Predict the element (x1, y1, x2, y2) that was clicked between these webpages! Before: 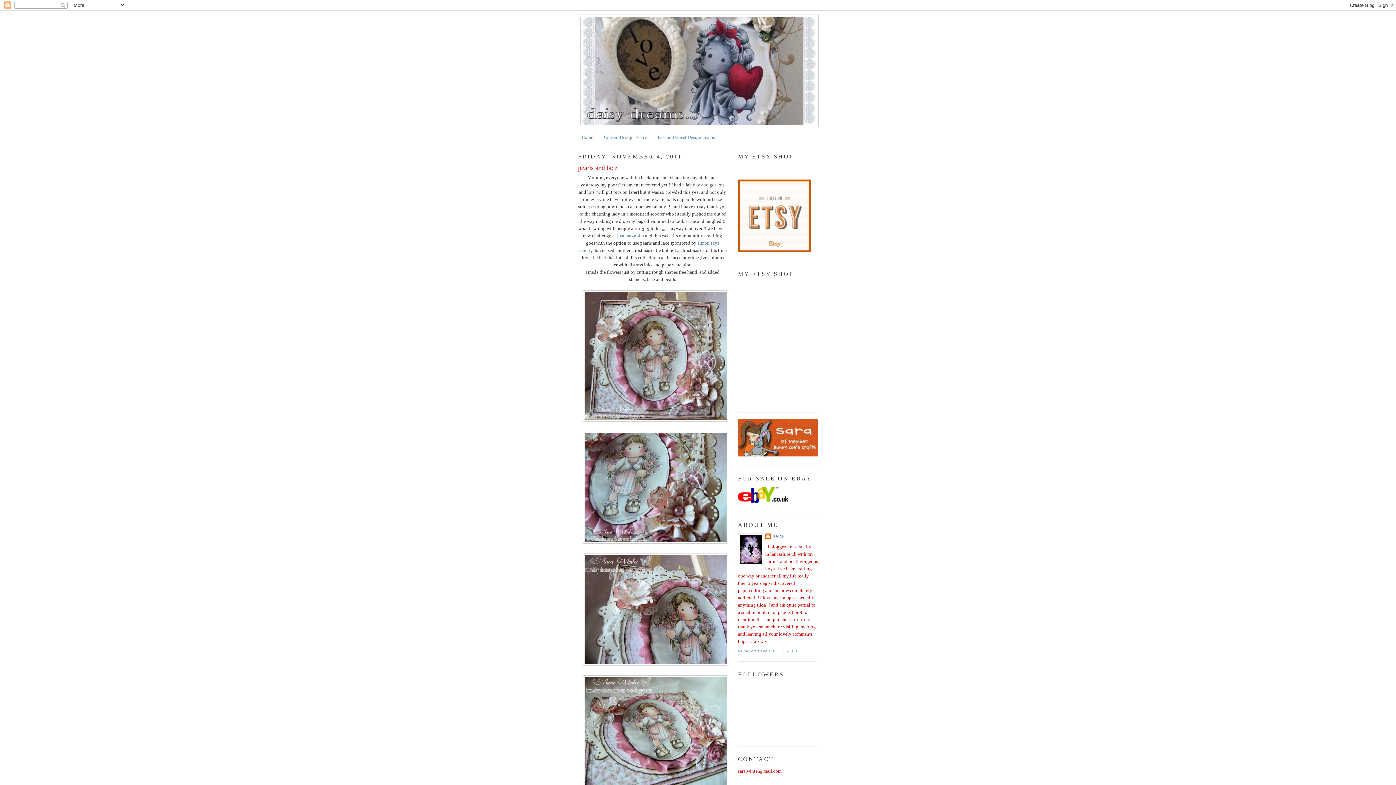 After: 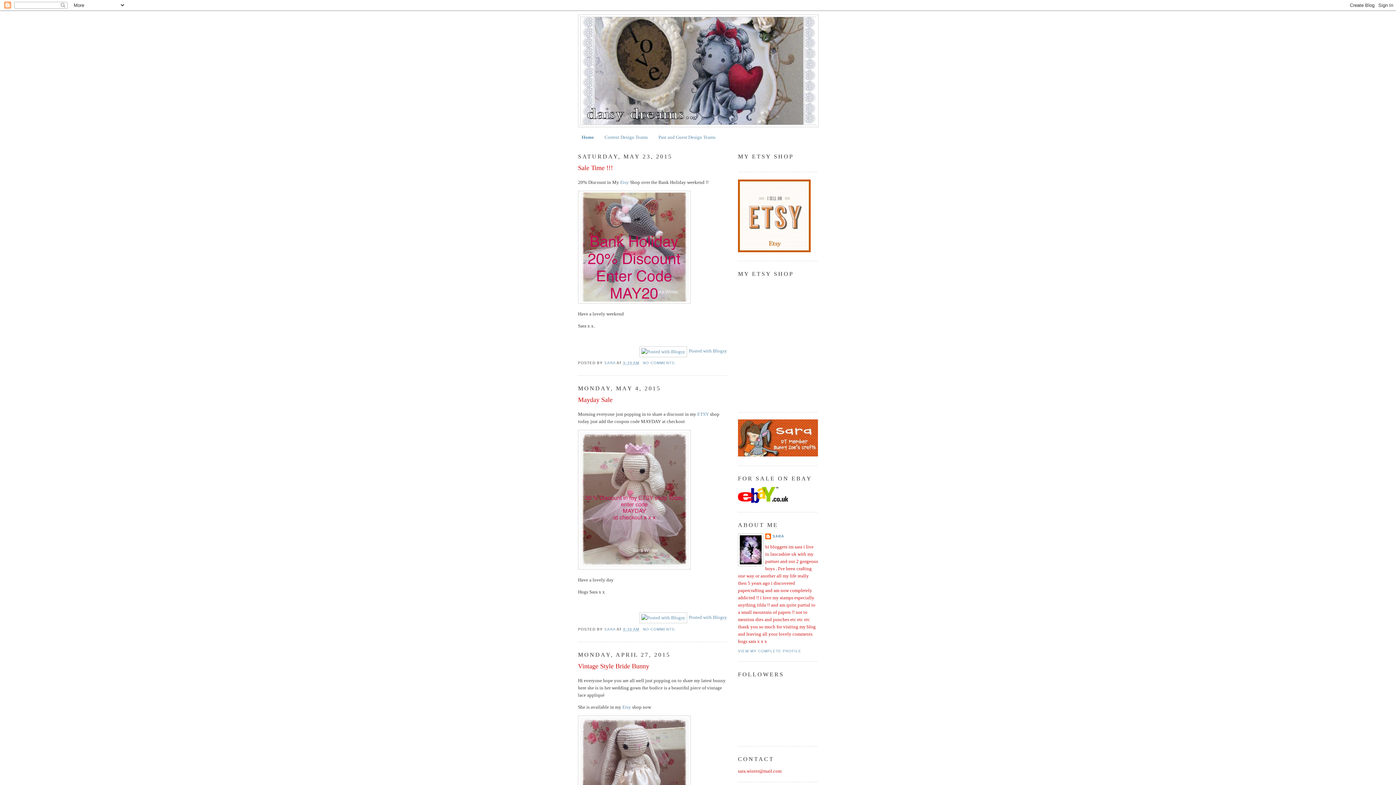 Action: bbox: (580, 17, 816, 124)